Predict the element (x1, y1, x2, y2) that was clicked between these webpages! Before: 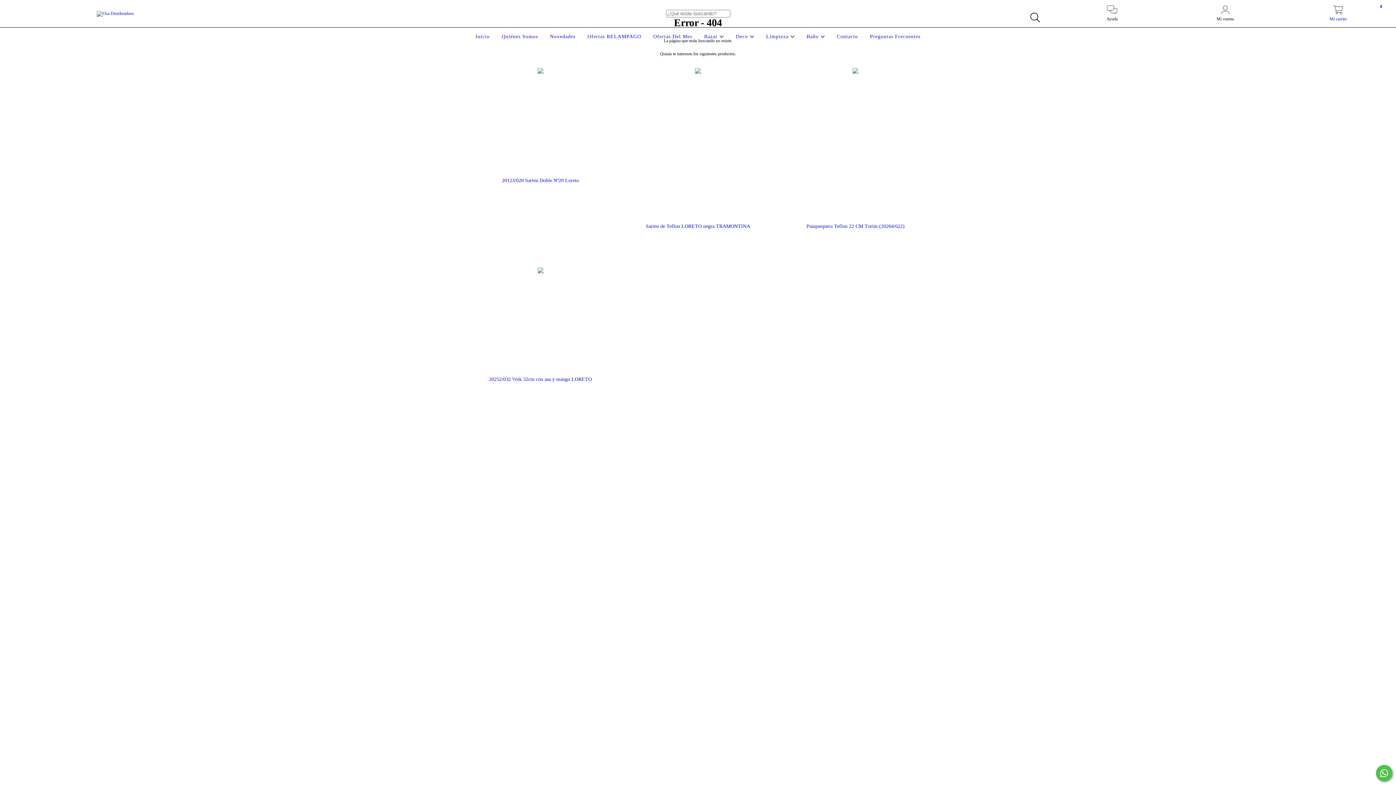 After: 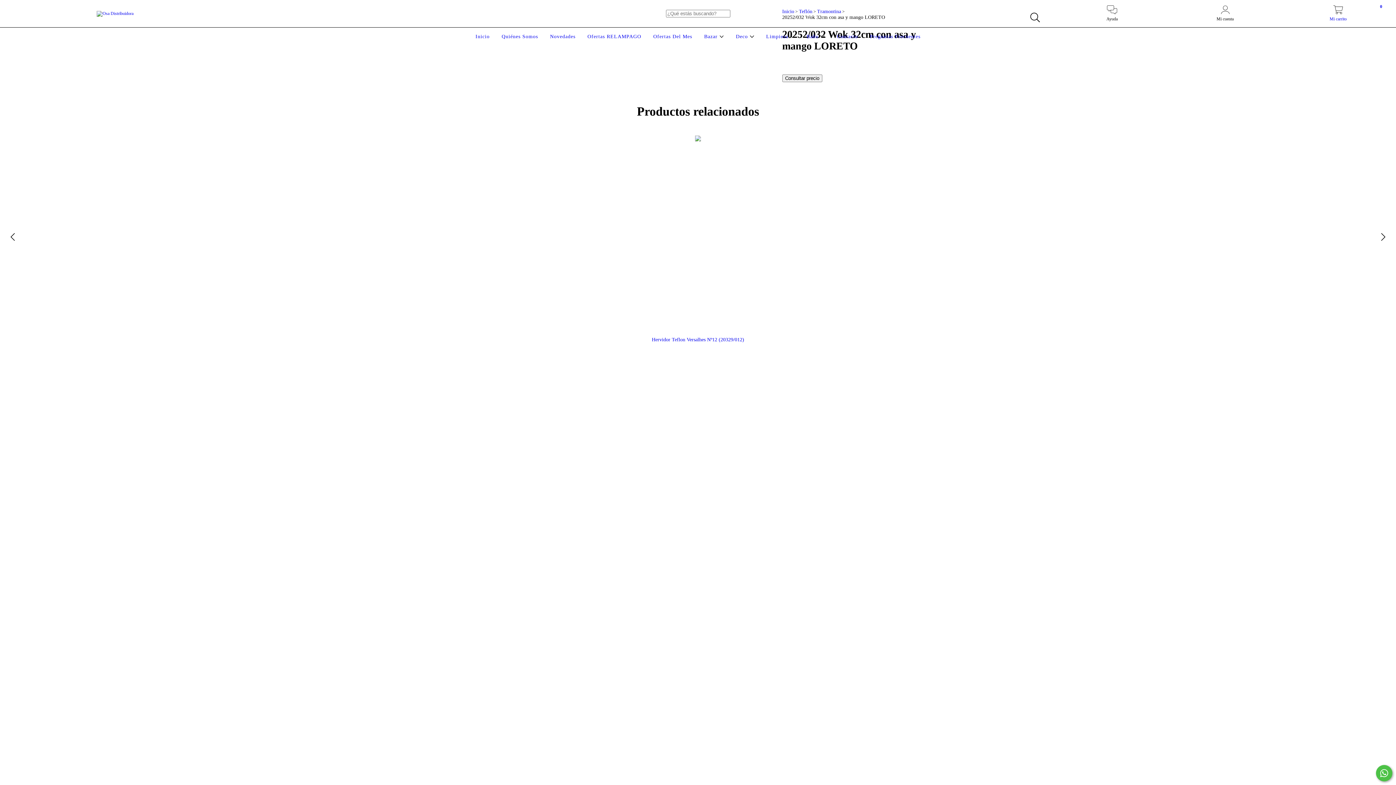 Action: label: 20252/032 Wok 32cm con asa y mango LORETO bbox: (468, 376, 612, 382)